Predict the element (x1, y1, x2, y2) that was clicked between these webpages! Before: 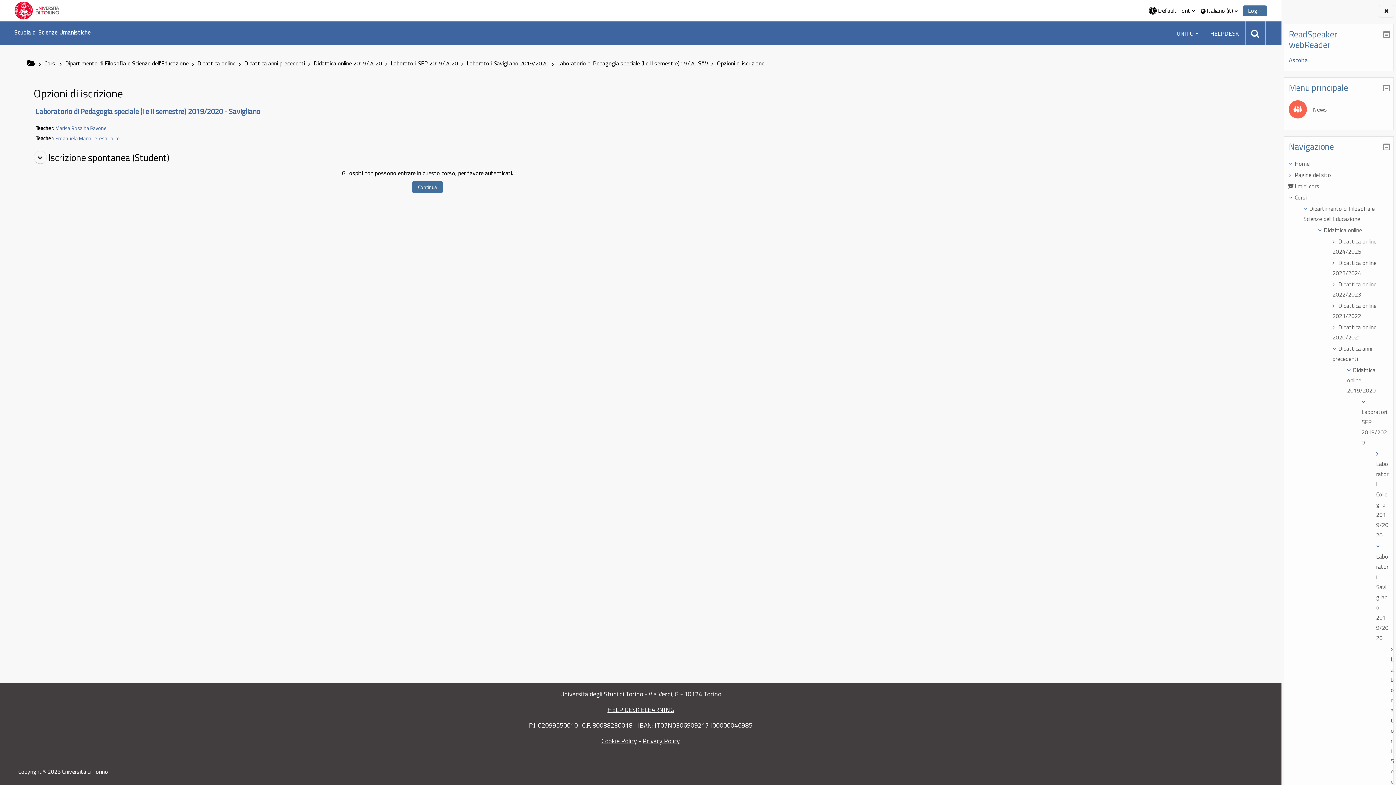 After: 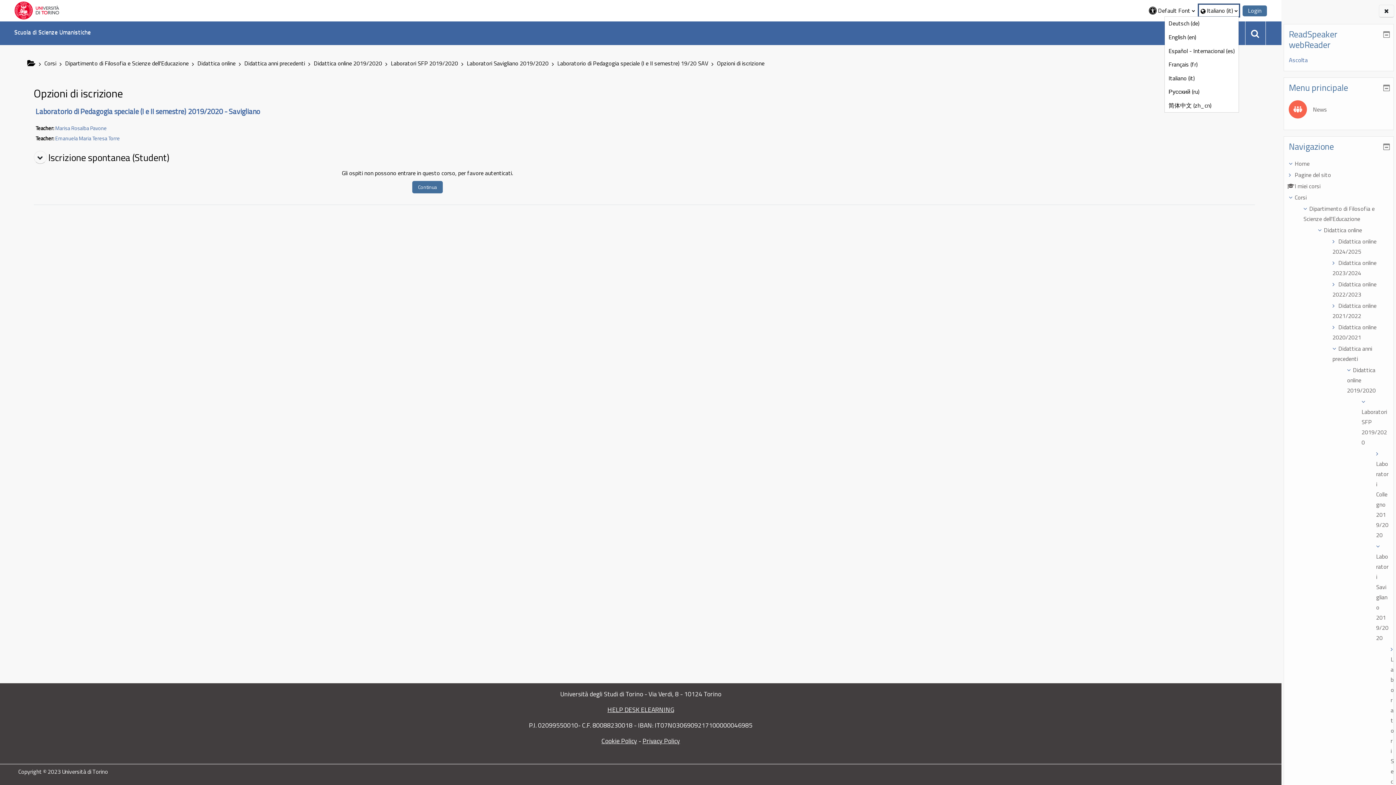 Action: bbox: (1199, 4, 1239, 16) label: Italiano ‎(it)‎